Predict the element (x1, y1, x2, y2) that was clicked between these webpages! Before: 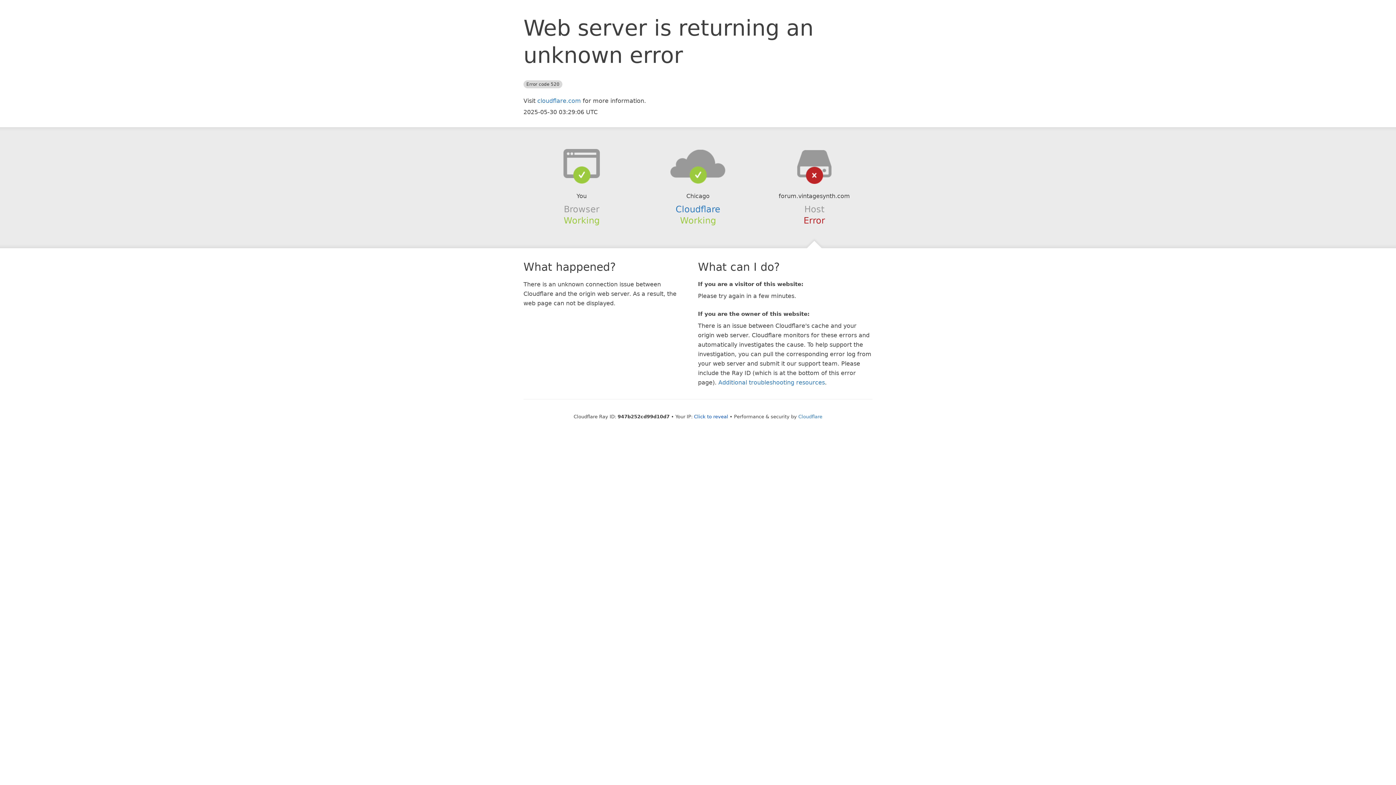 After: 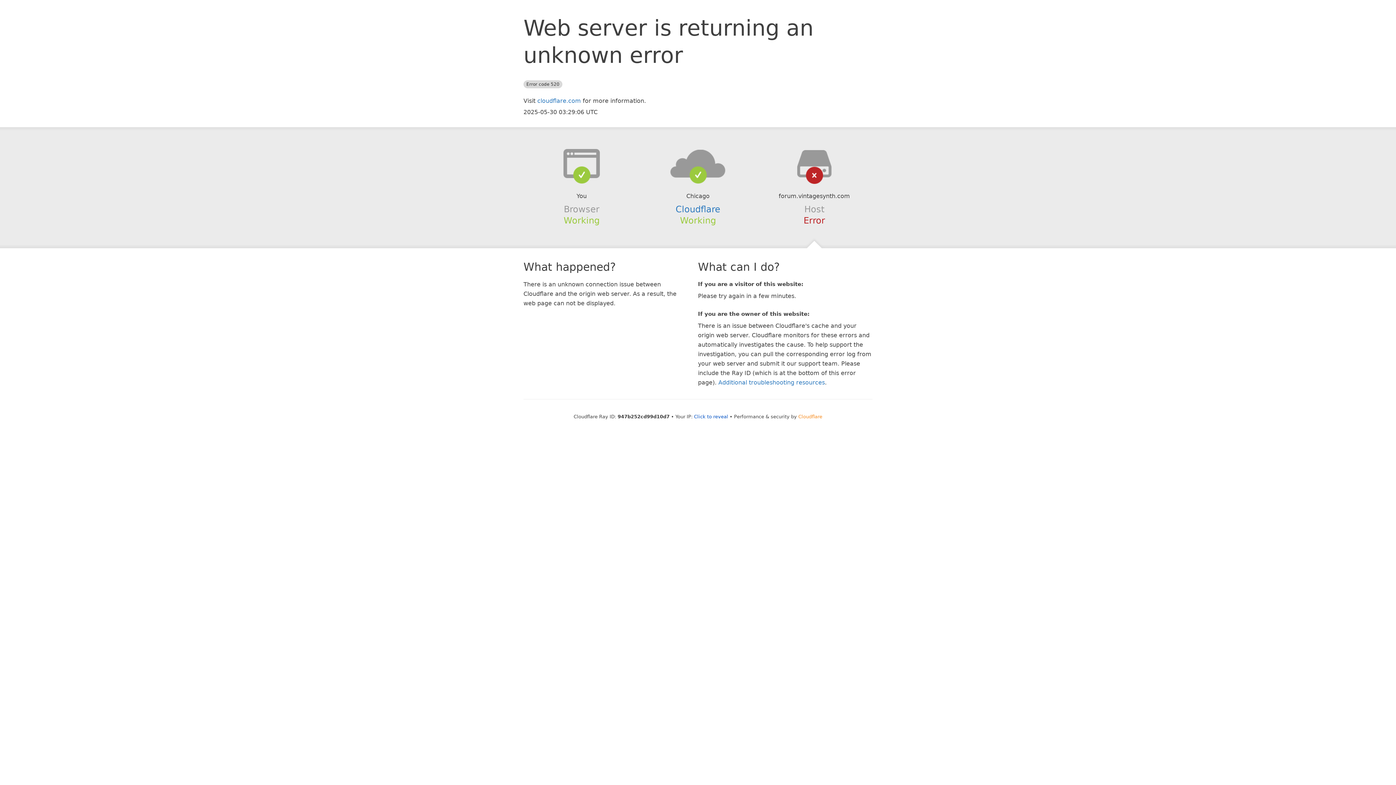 Action: label: Cloudflare bbox: (798, 414, 822, 419)